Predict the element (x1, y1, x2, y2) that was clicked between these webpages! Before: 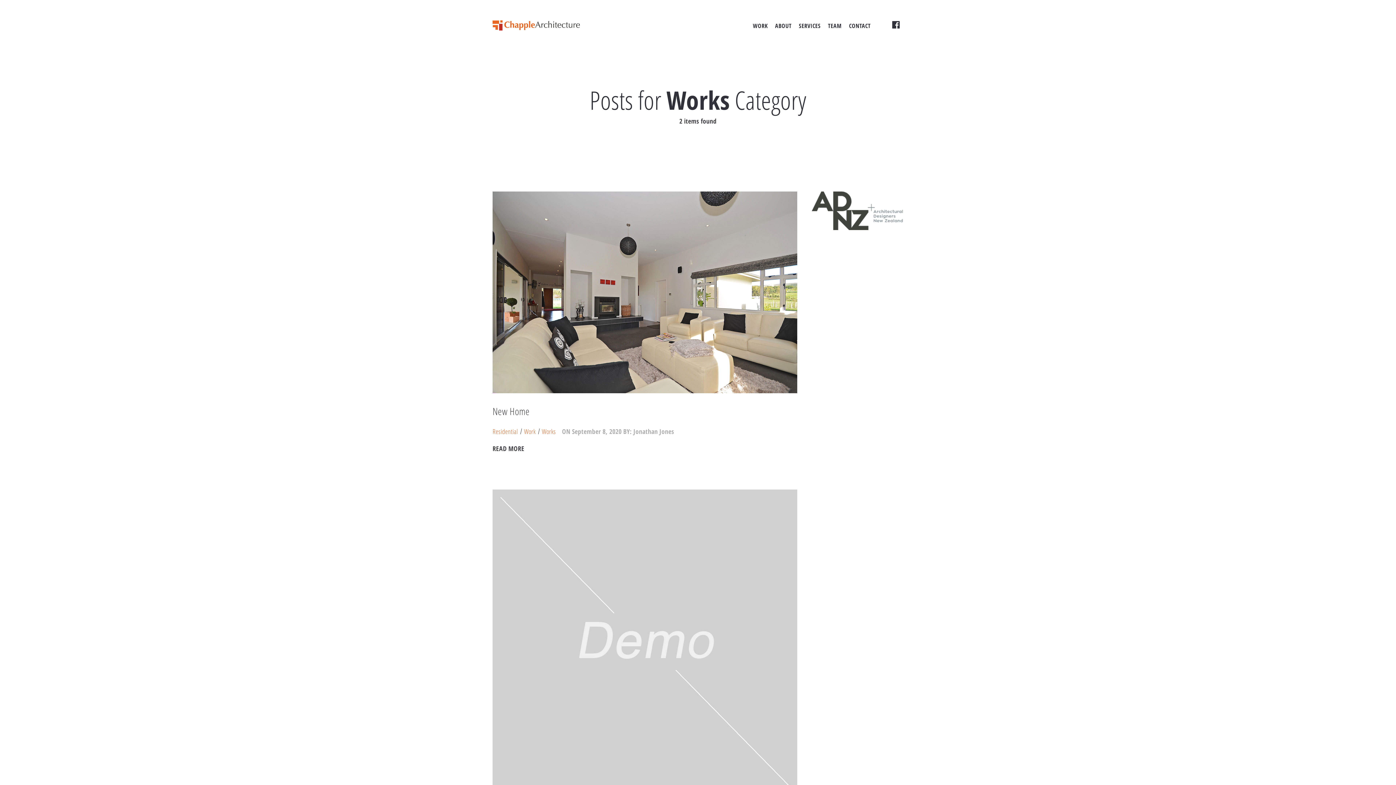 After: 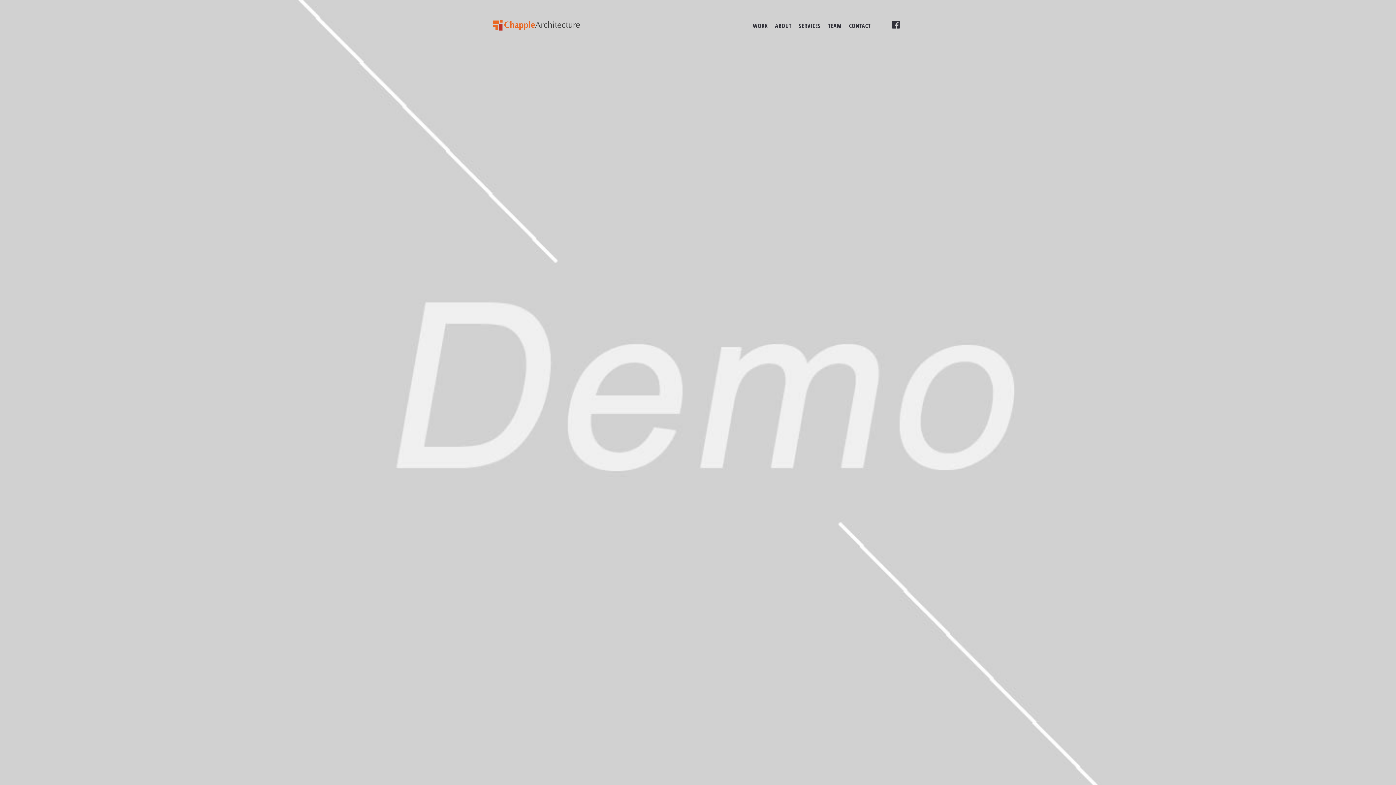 Action: bbox: (492, 489, 797, 794)